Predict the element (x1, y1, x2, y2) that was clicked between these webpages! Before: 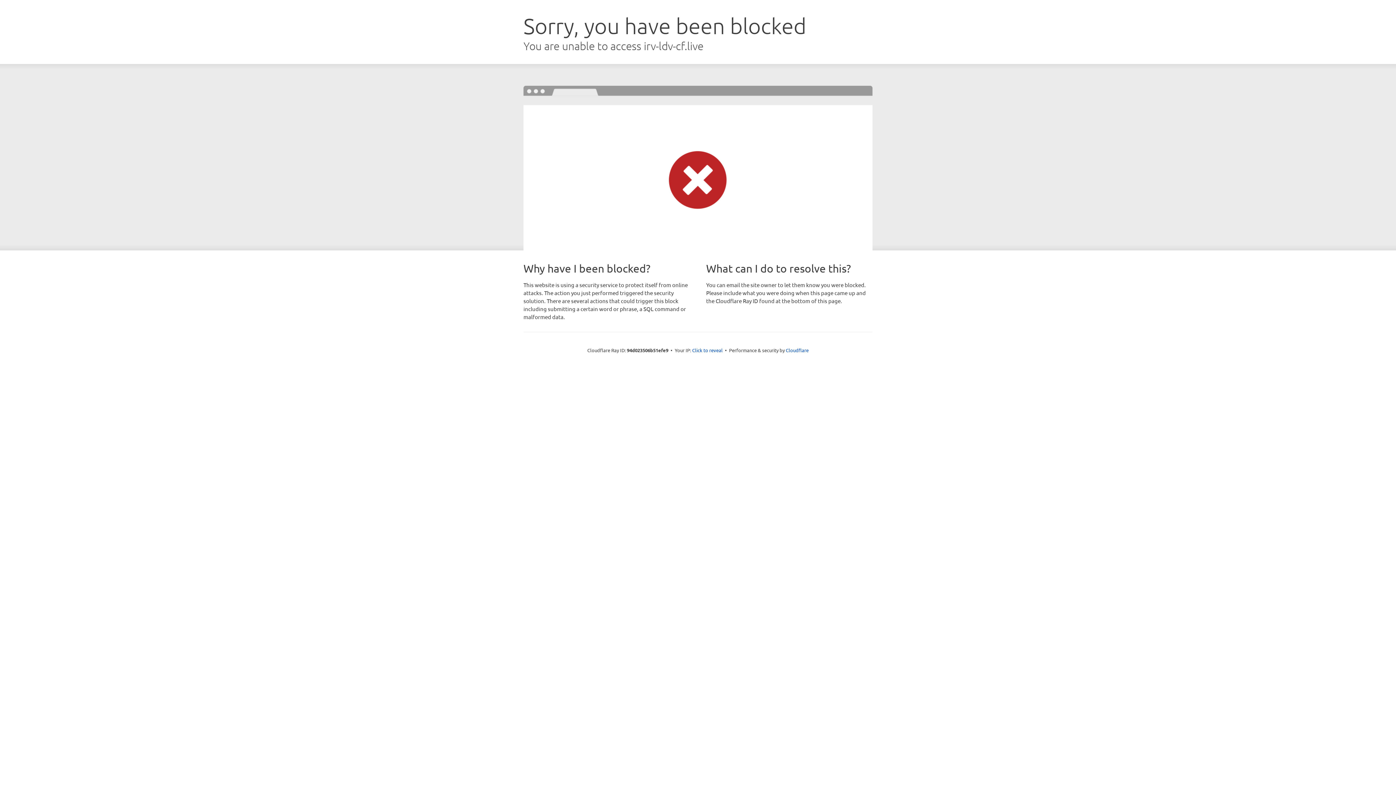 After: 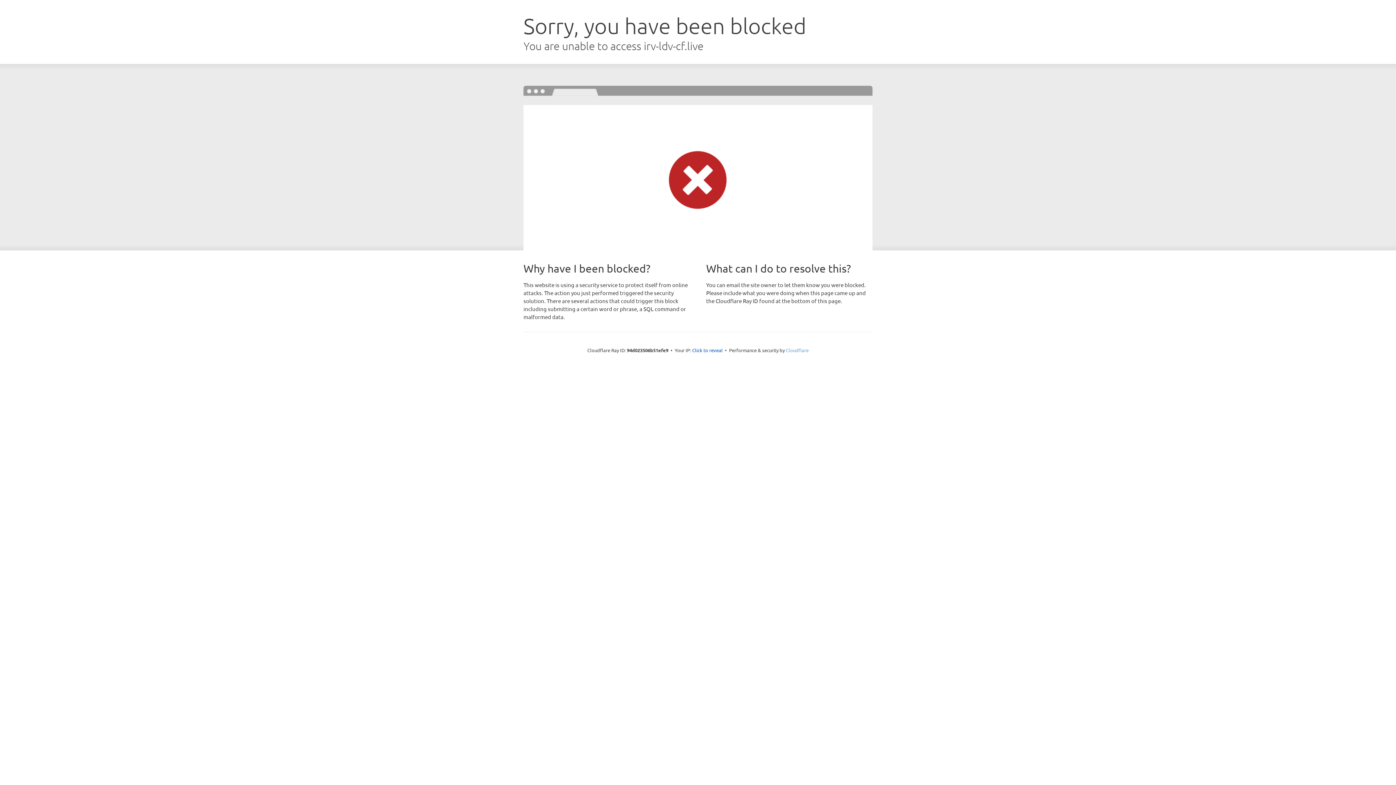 Action: bbox: (786, 347, 808, 353) label: Cloudflare